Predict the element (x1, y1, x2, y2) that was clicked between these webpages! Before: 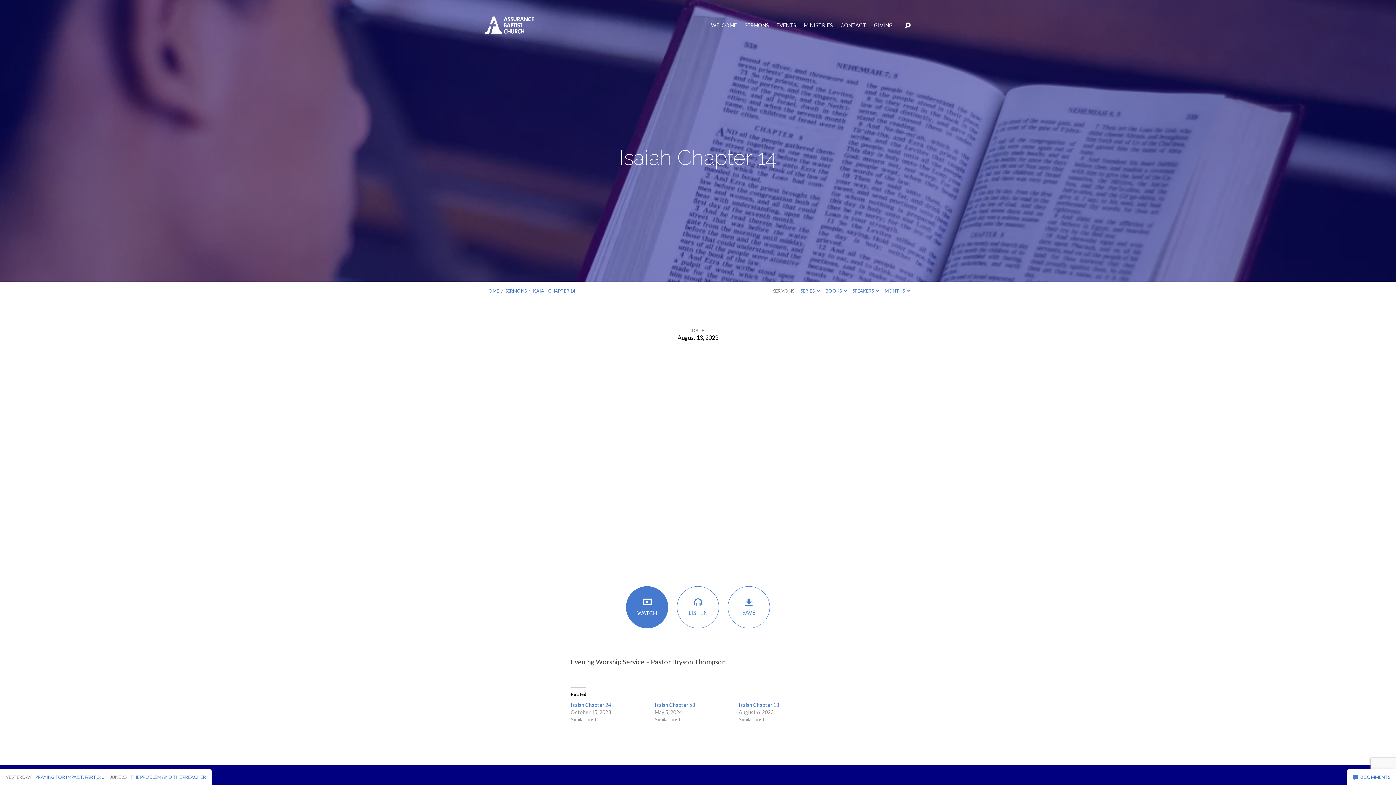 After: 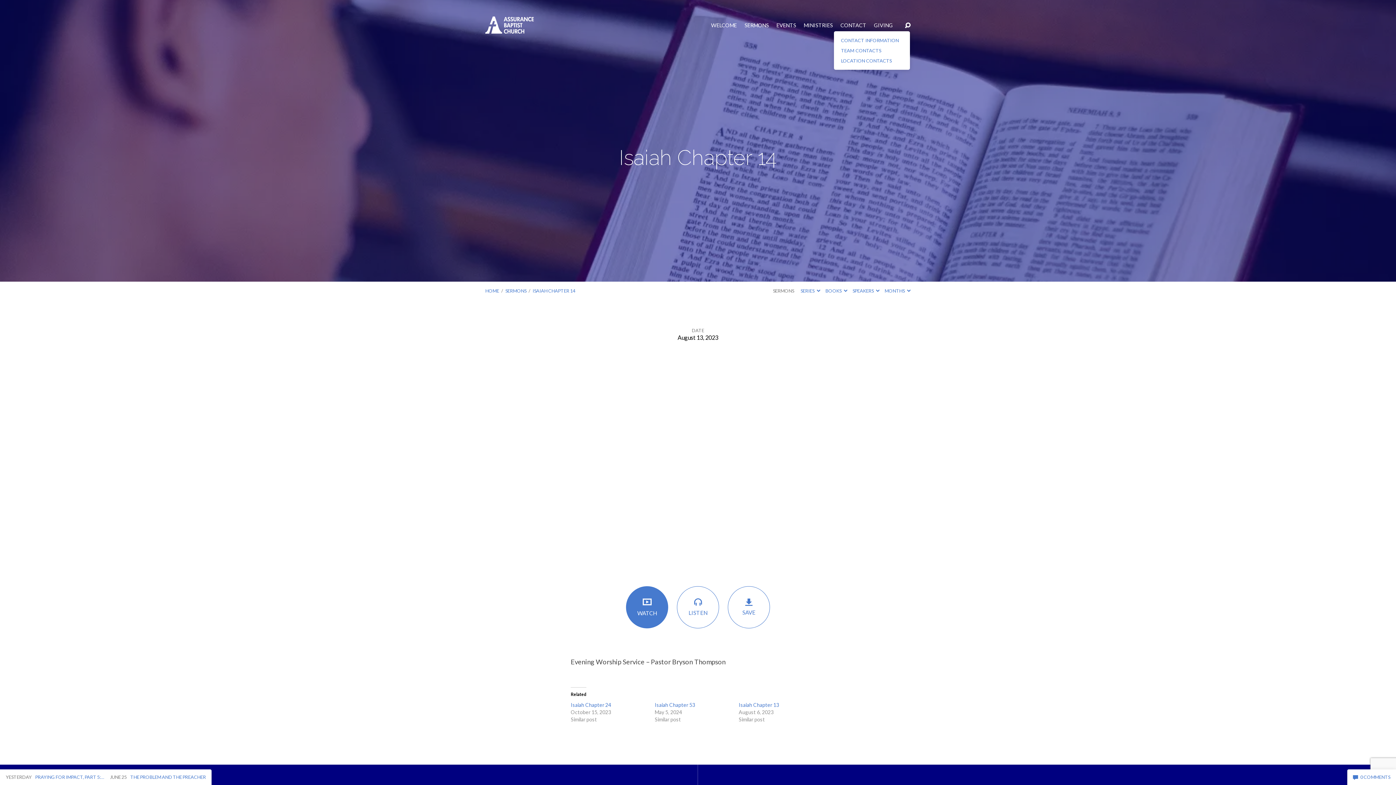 Action: label: CONTACT bbox: (840, 23, 866, 28)